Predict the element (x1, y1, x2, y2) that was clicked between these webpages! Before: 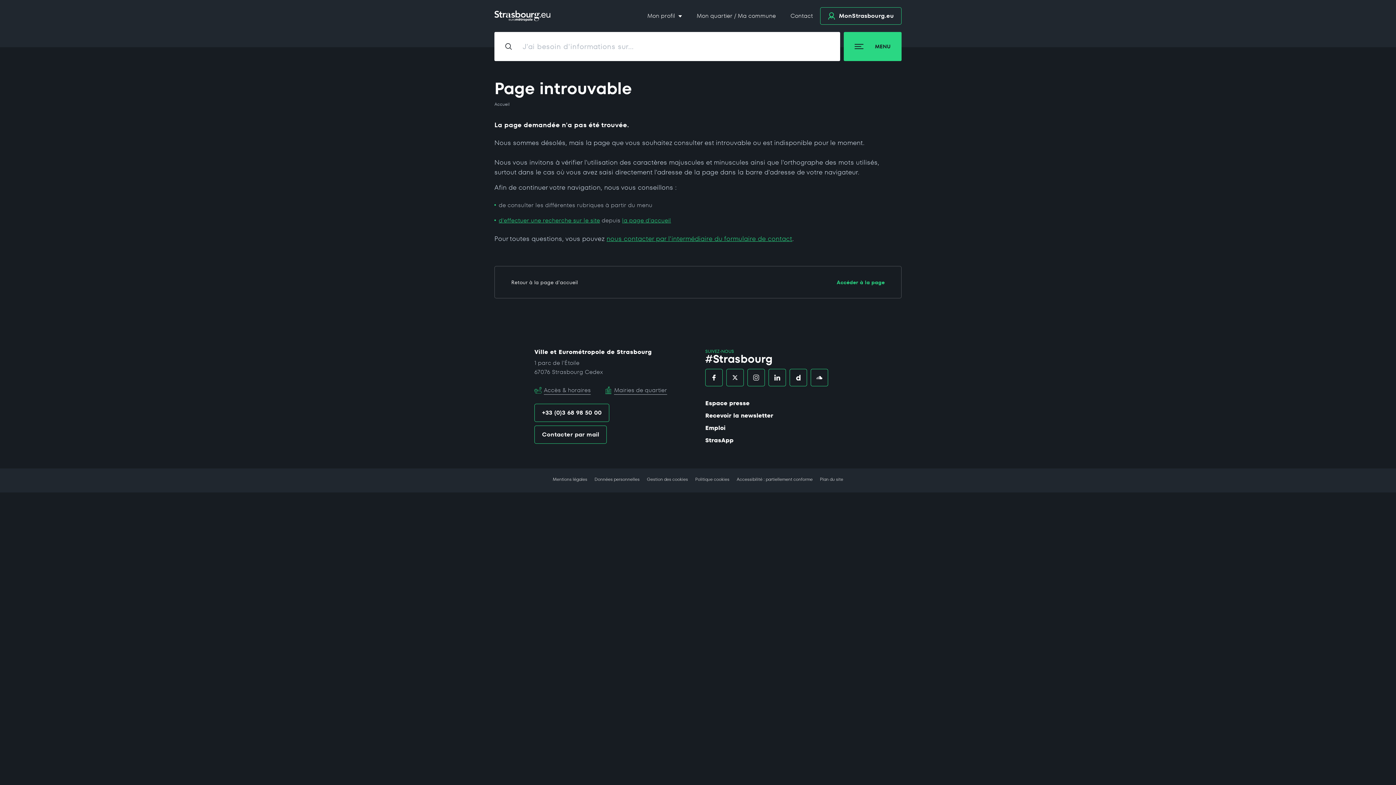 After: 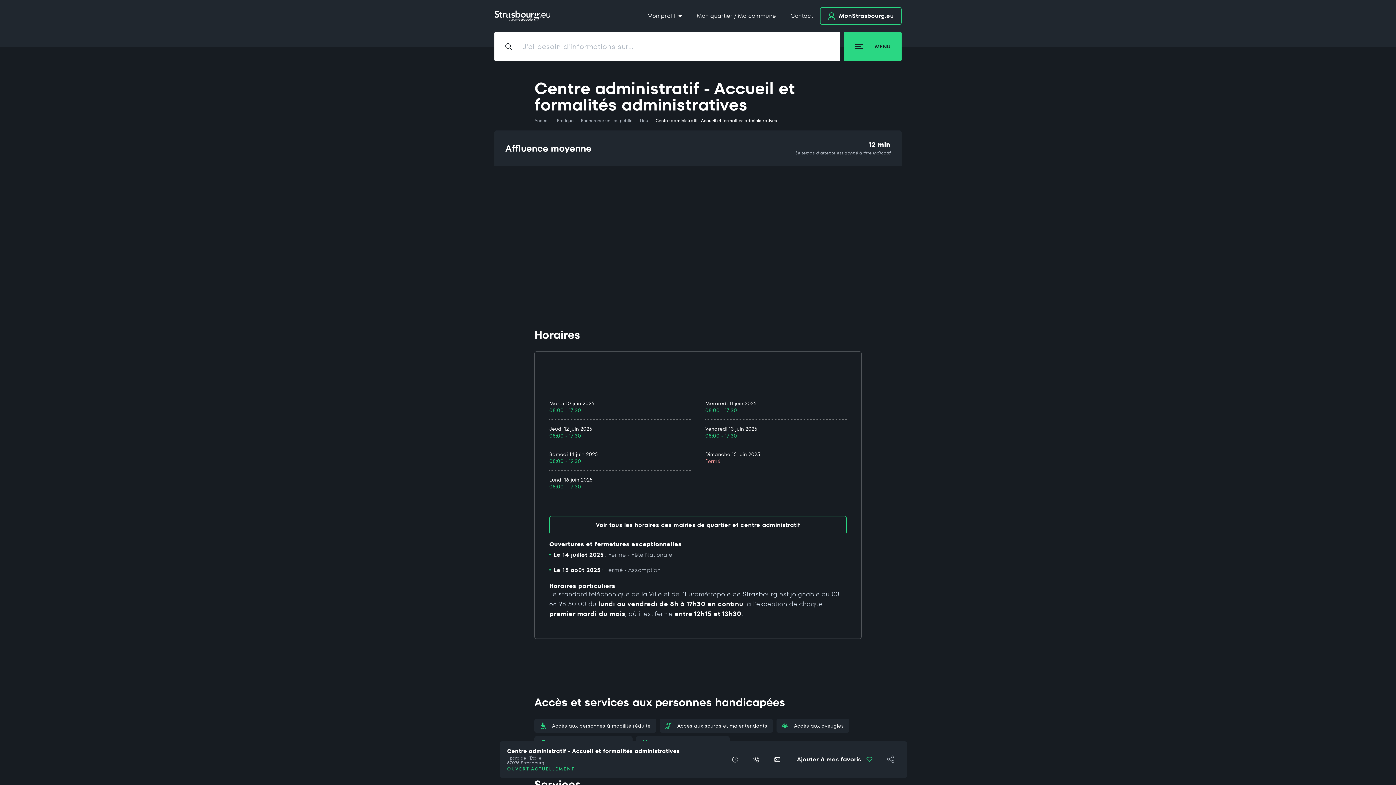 Action: bbox: (534, 380, 604, 400) label: Accès & horaires